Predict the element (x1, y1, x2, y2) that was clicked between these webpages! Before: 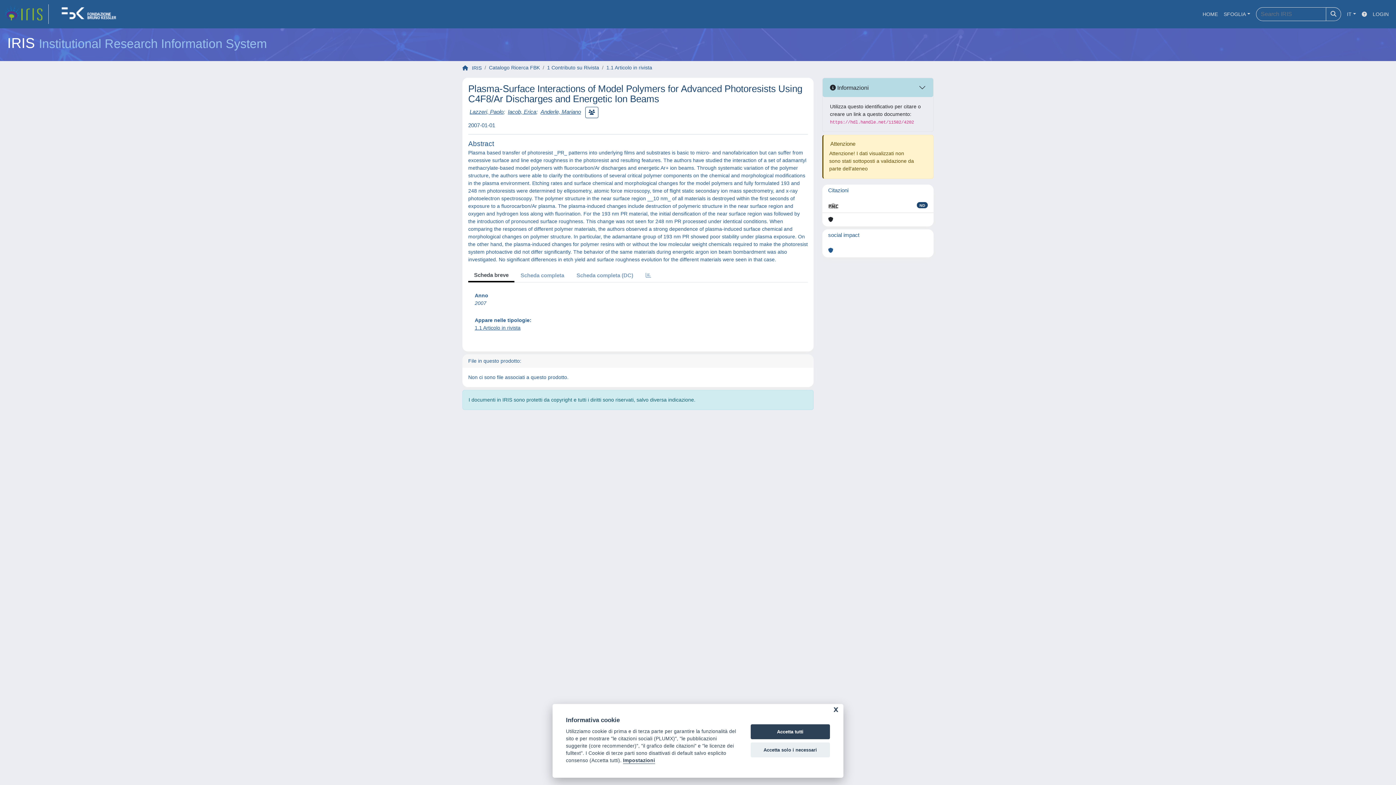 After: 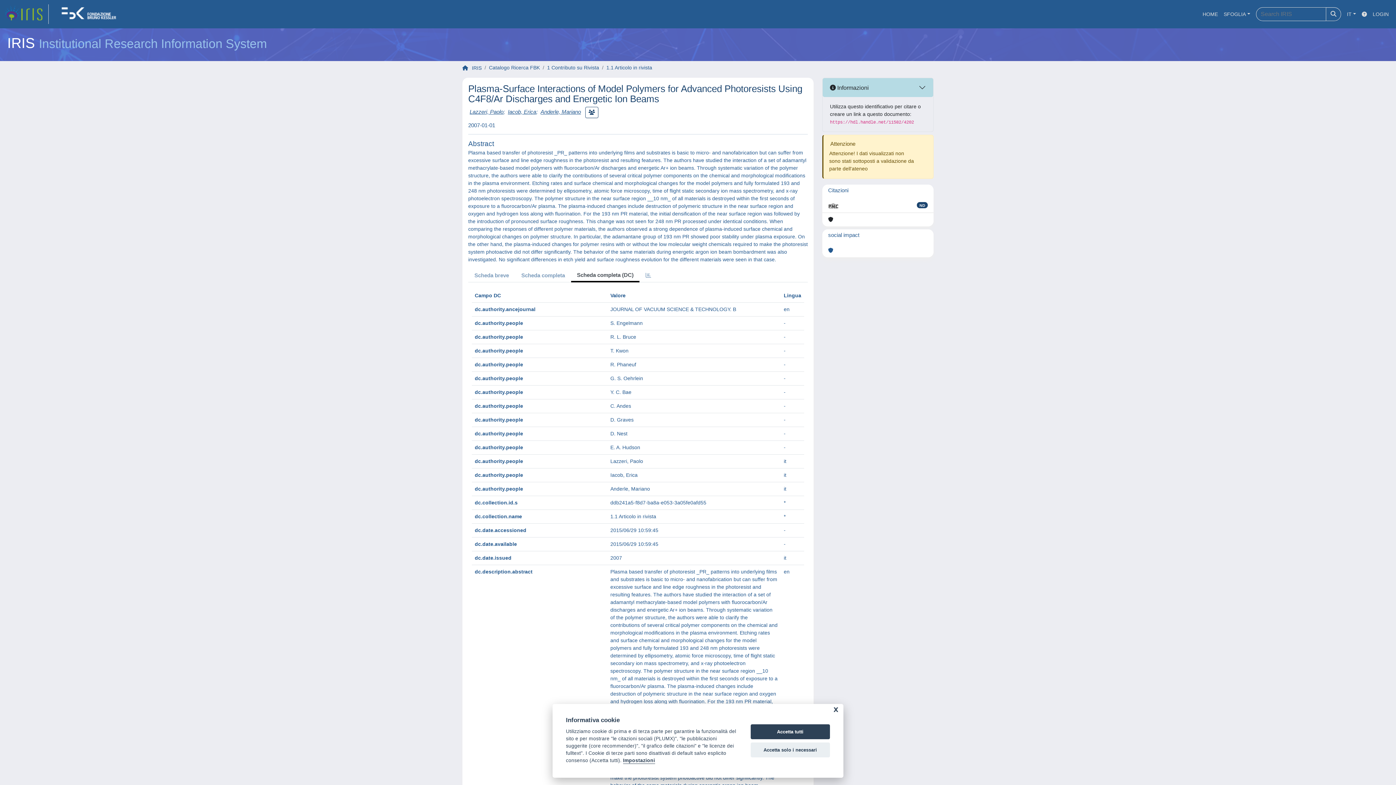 Action: bbox: (570, 269, 639, 281) label: Scheda completa (DC)